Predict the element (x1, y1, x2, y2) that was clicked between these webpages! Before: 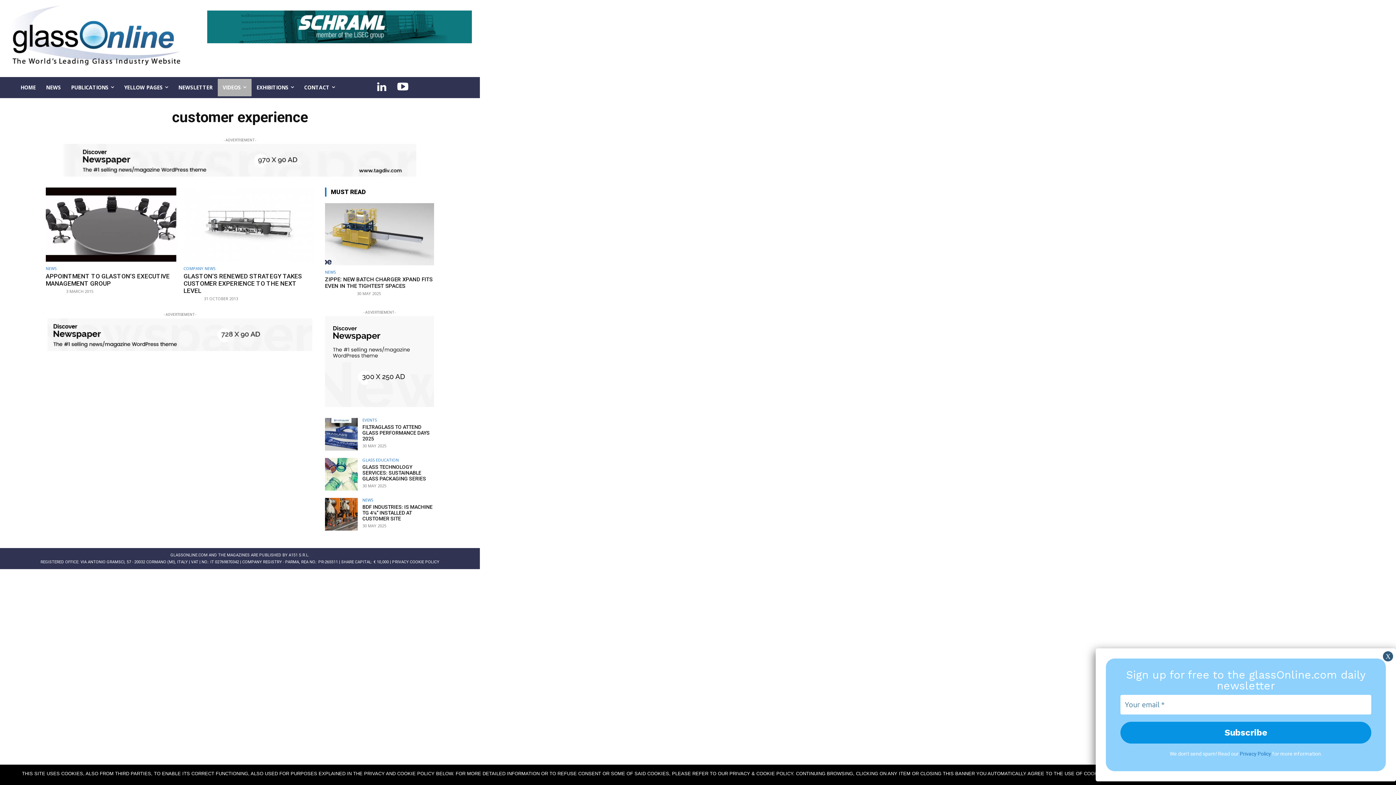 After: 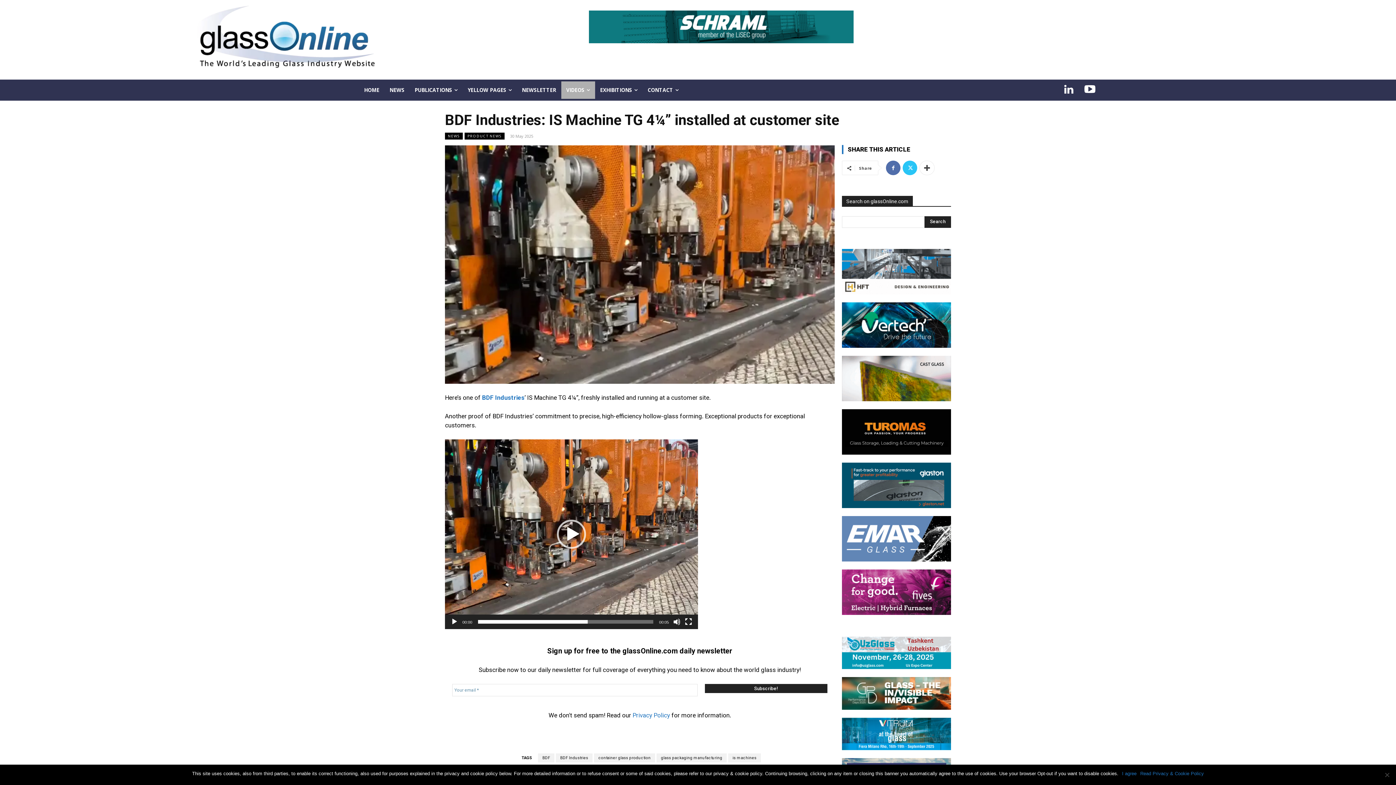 Action: bbox: (325, 498, 357, 530)